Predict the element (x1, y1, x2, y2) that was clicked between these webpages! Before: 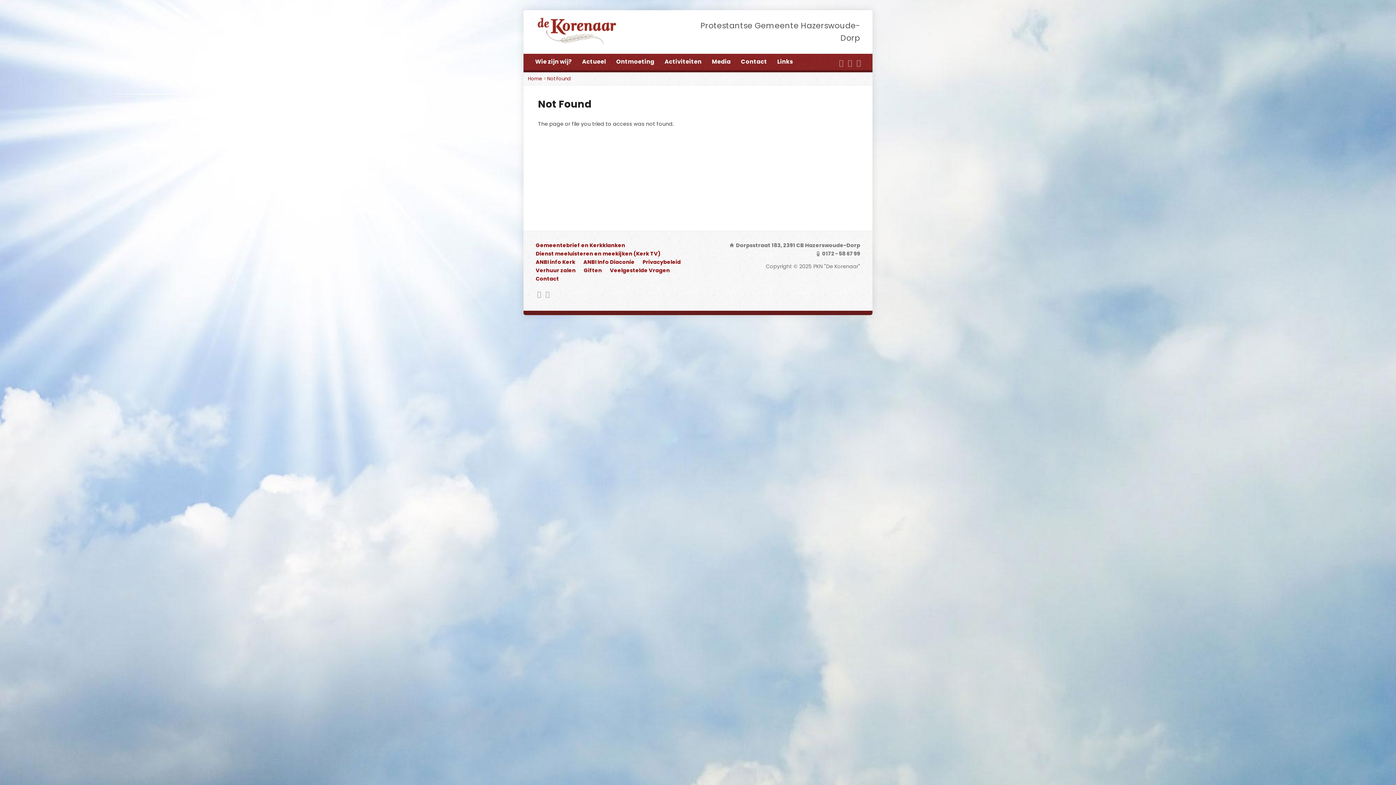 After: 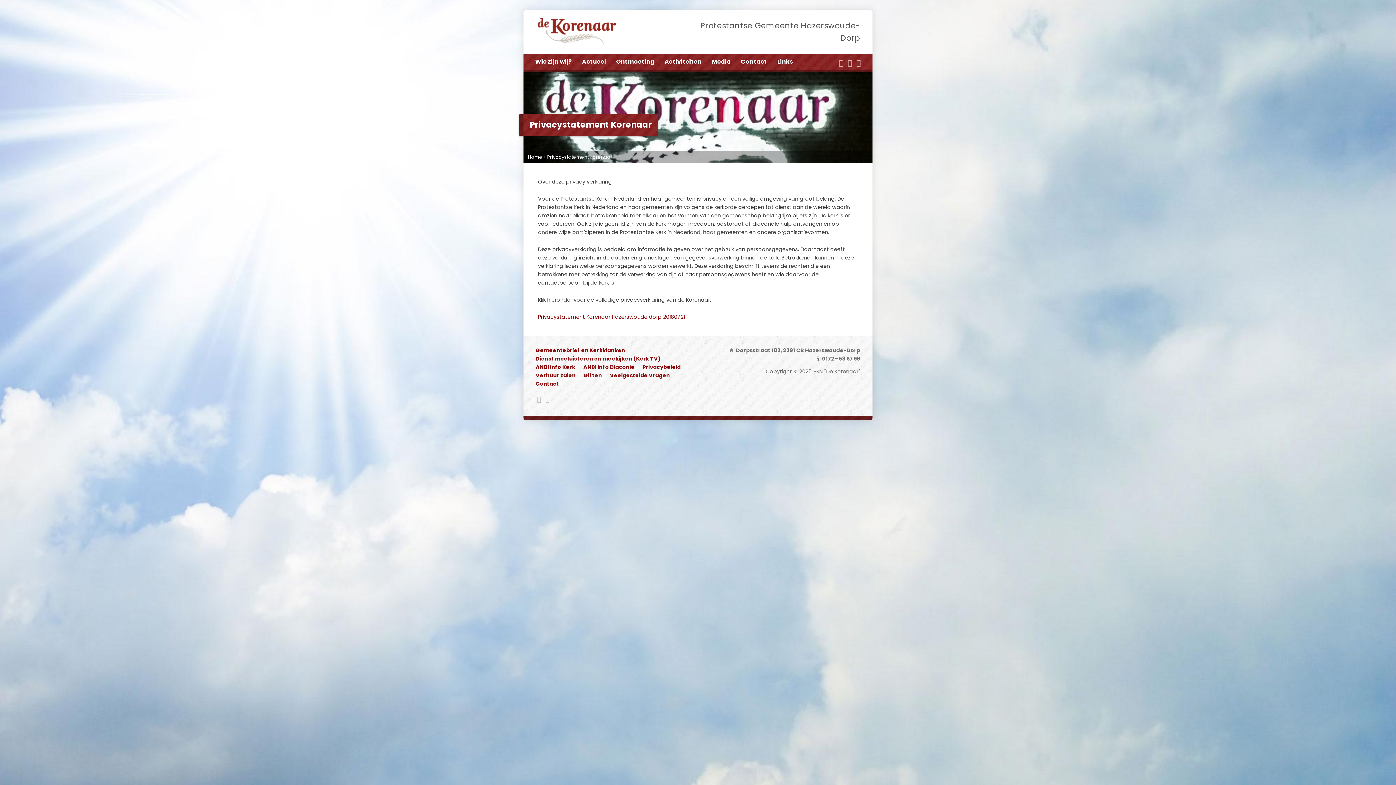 Action: label: Privacybeleid bbox: (642, 258, 680, 265)